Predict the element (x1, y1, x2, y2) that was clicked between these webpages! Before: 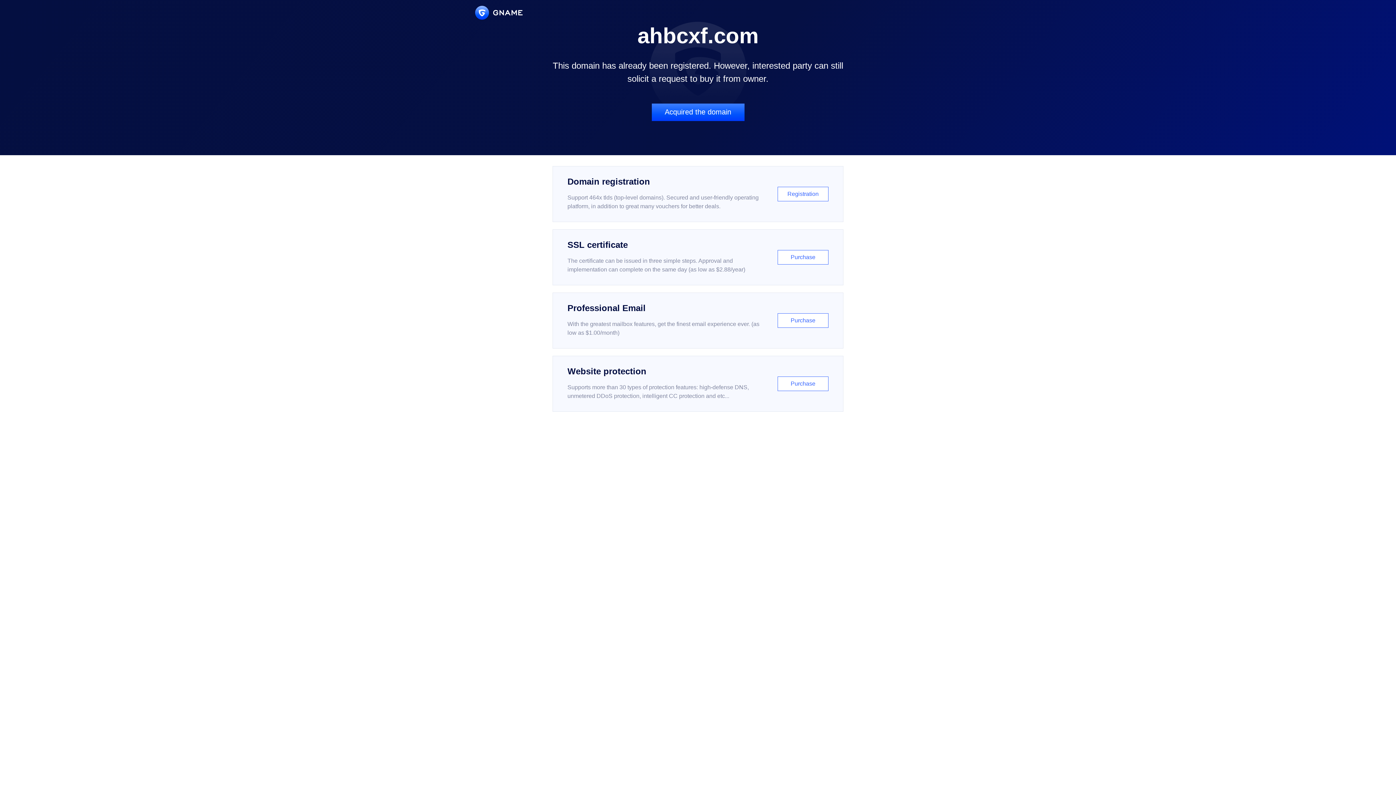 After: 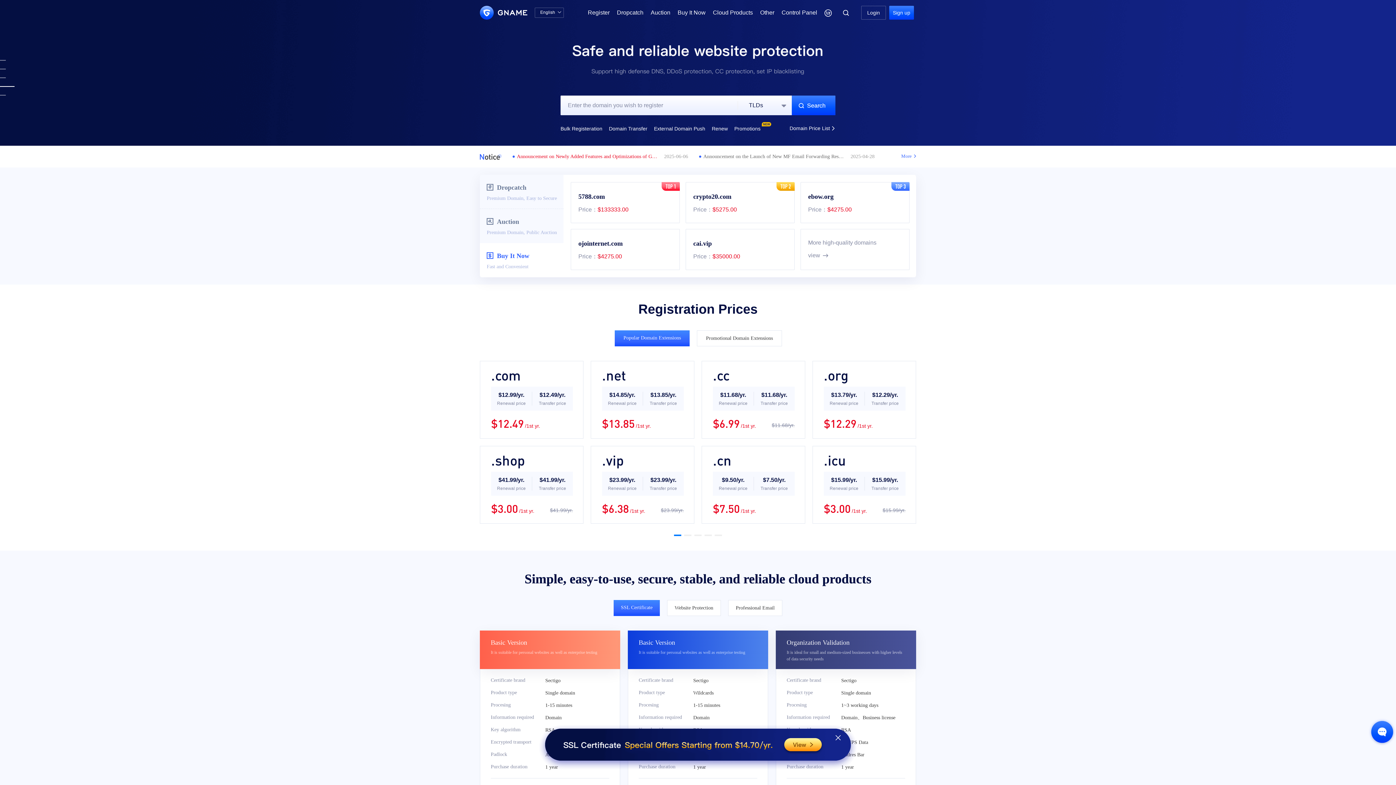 Action: bbox: (475, 5, 522, 19)